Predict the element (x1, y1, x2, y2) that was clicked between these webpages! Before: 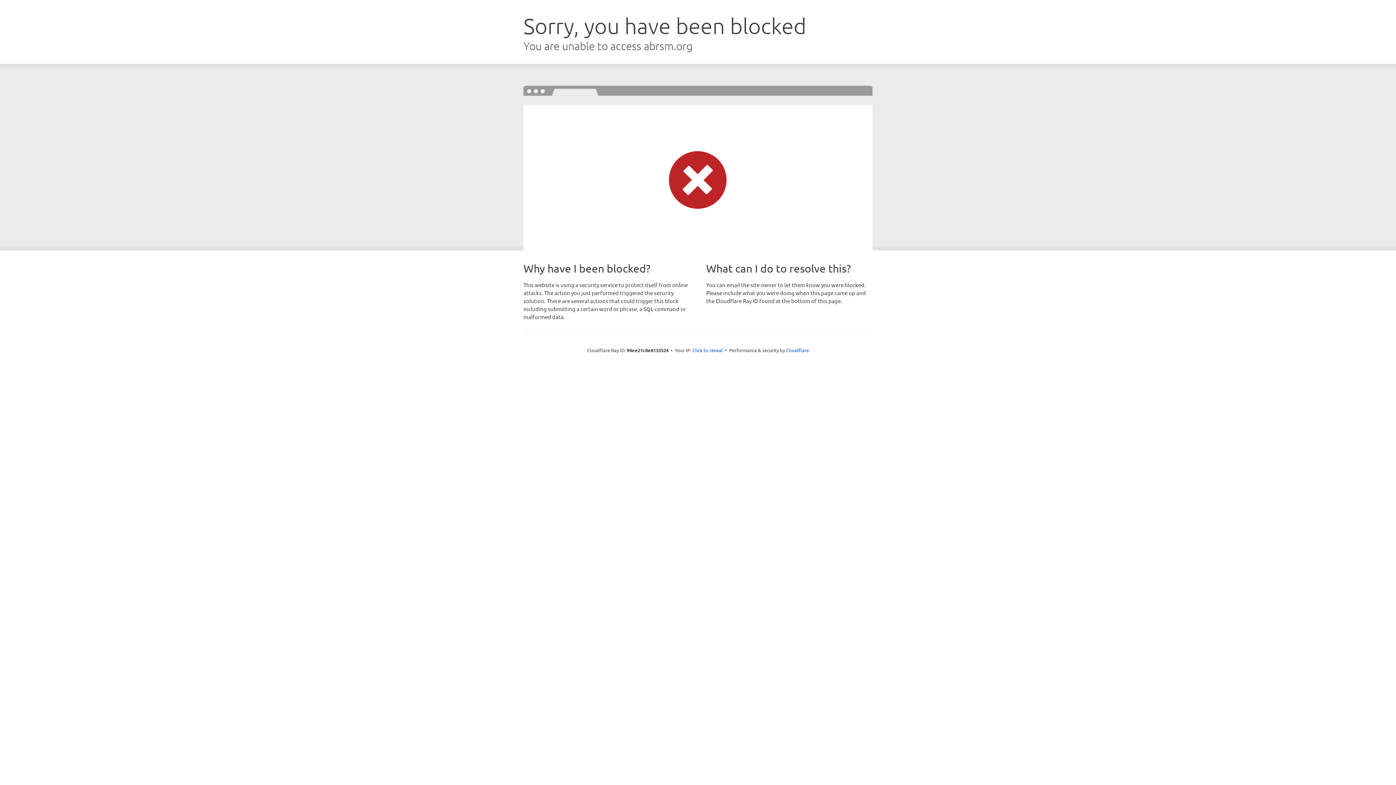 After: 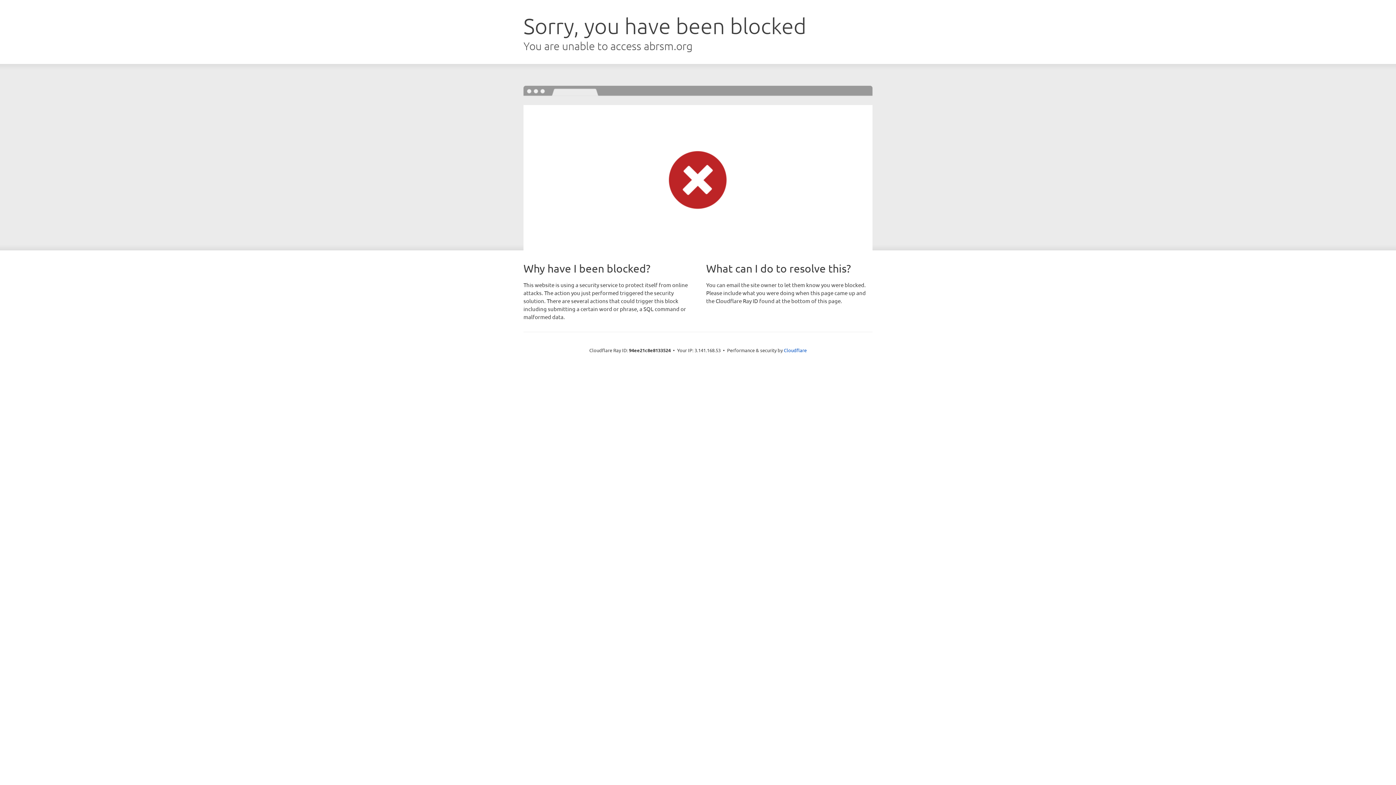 Action: label: Click to reveal bbox: (692, 346, 723, 353)